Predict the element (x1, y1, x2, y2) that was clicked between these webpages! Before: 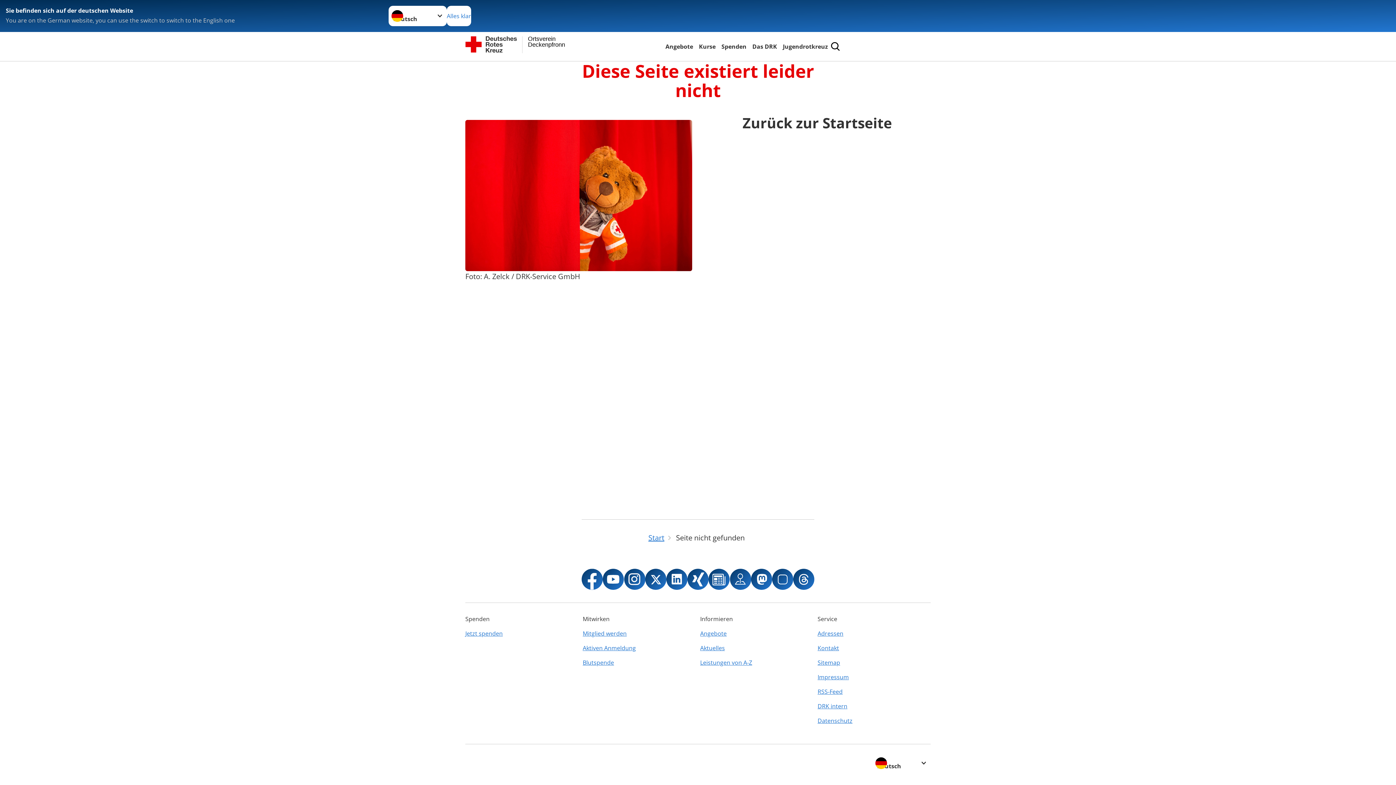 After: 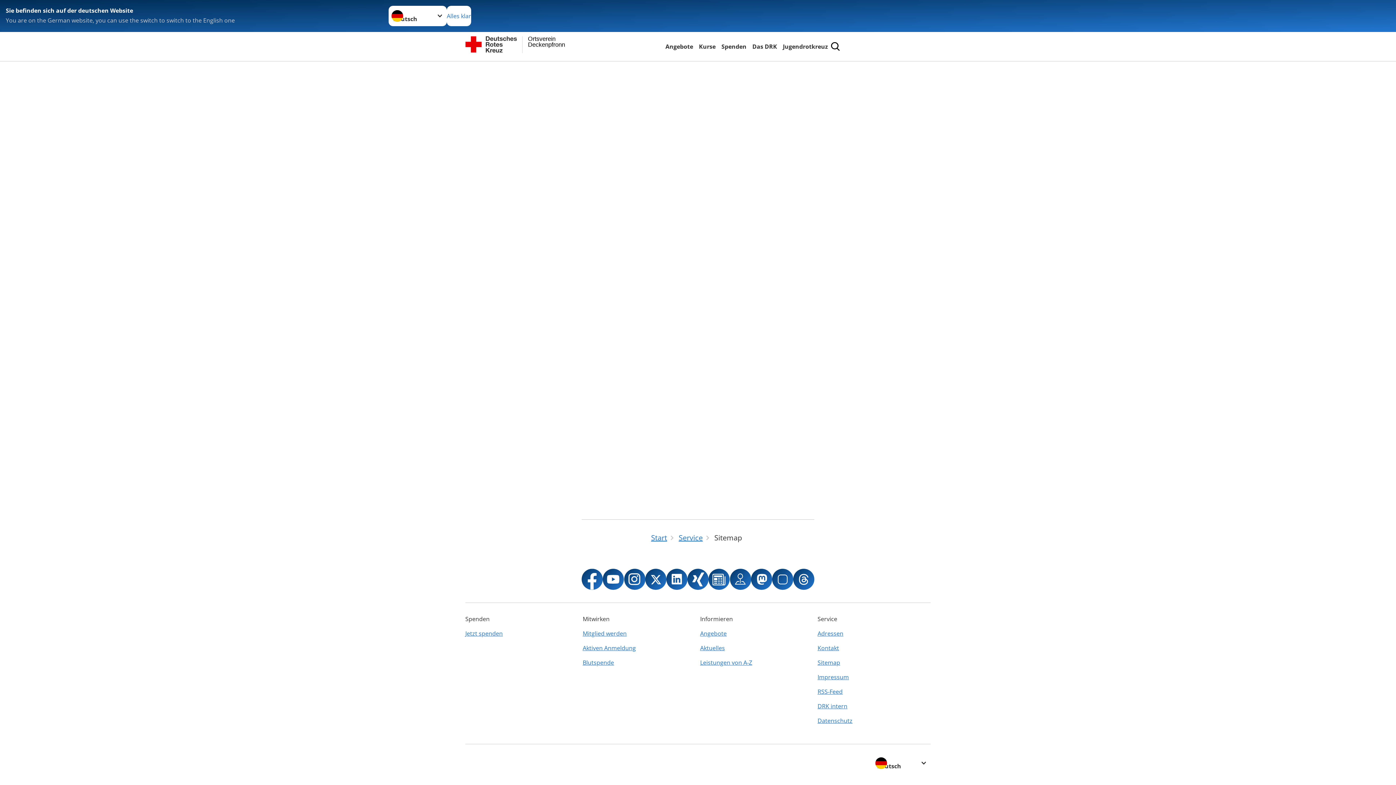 Action: bbox: (817, 655, 930, 670) label: Sitemap